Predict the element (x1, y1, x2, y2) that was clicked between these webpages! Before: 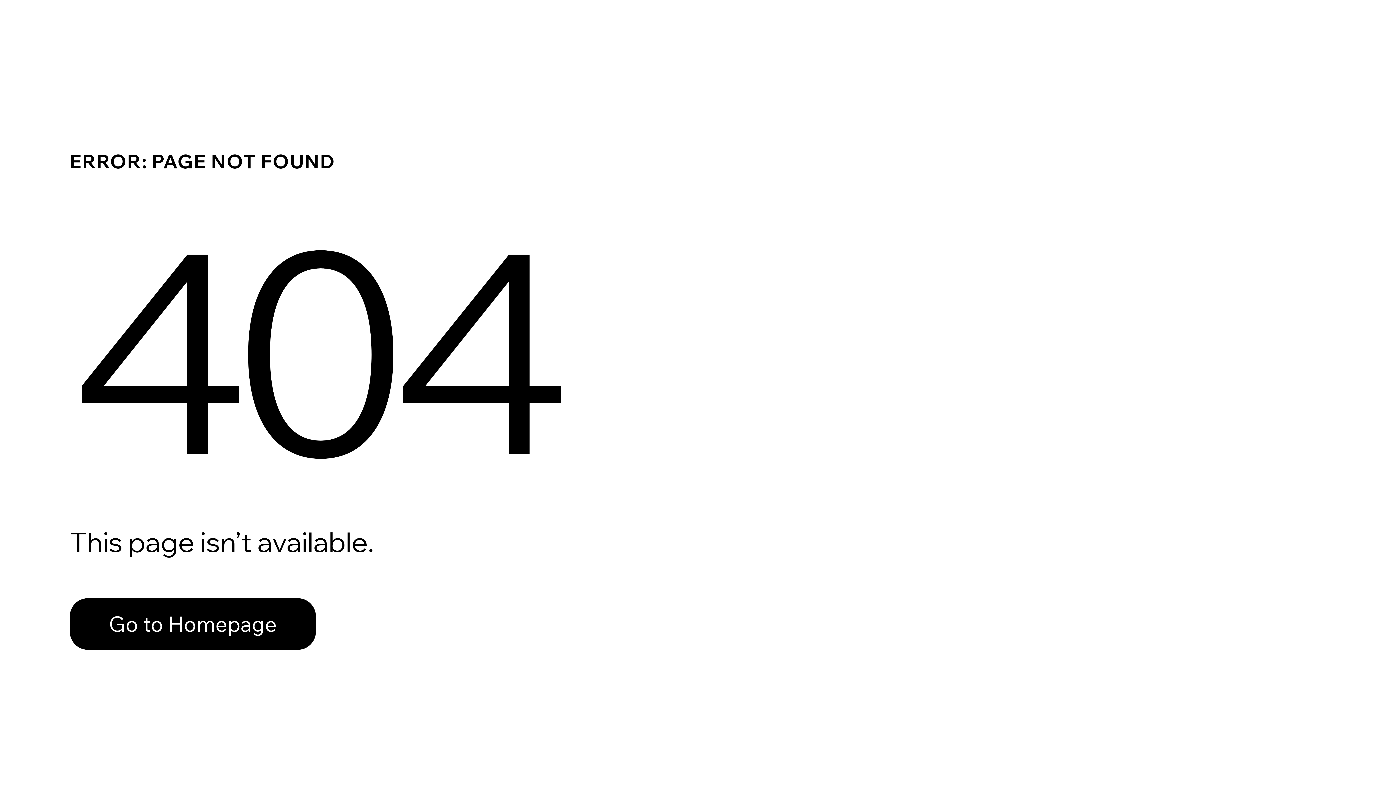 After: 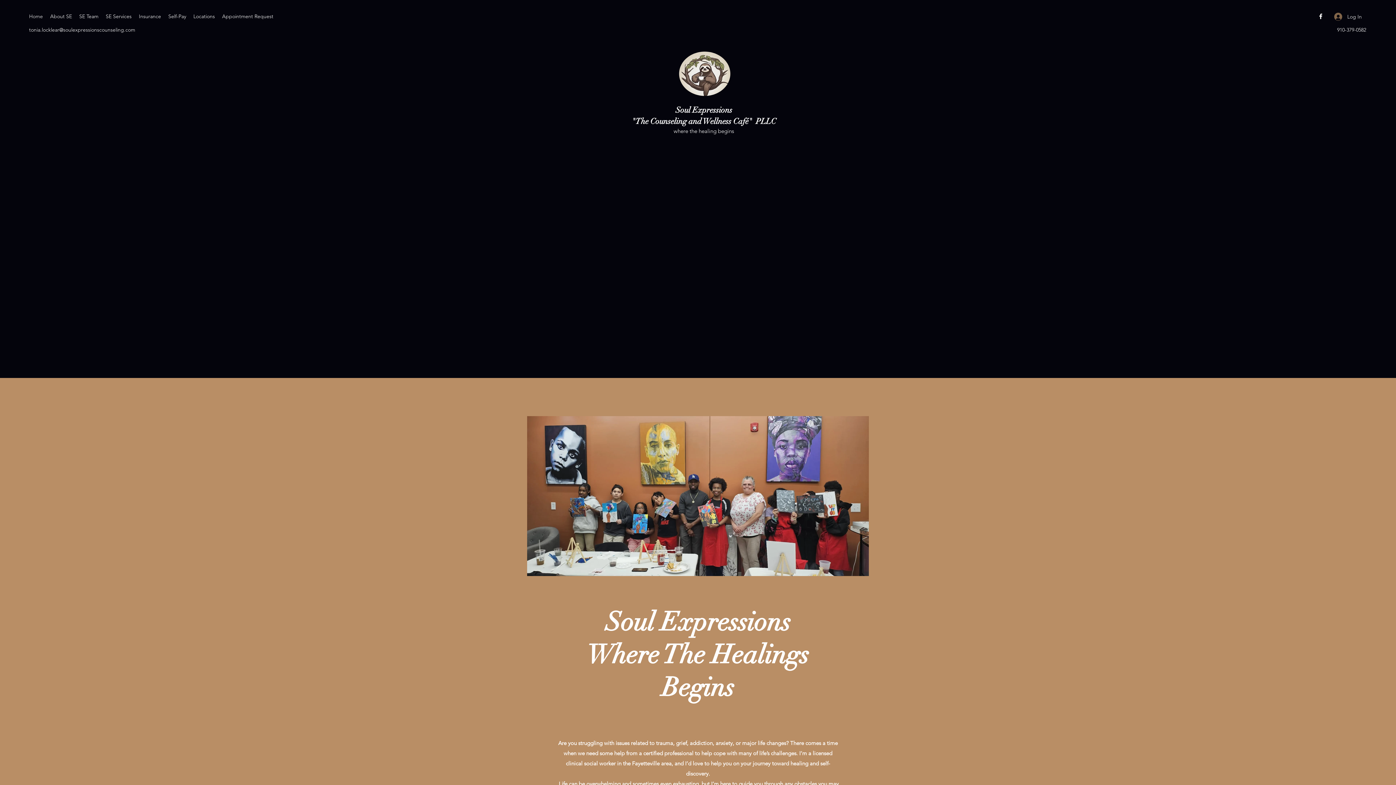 Action: label: Go to Homepage bbox: (69, 582, 768, 659)